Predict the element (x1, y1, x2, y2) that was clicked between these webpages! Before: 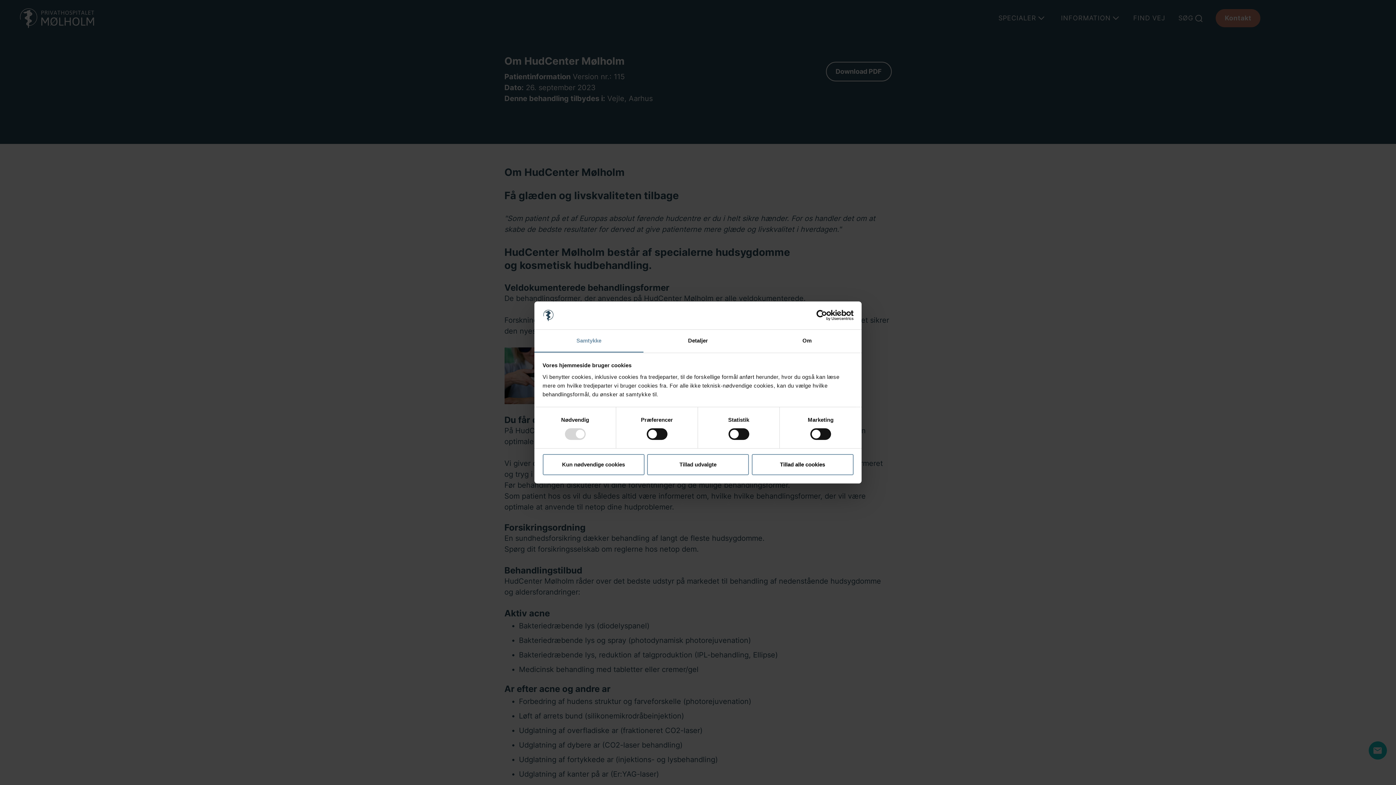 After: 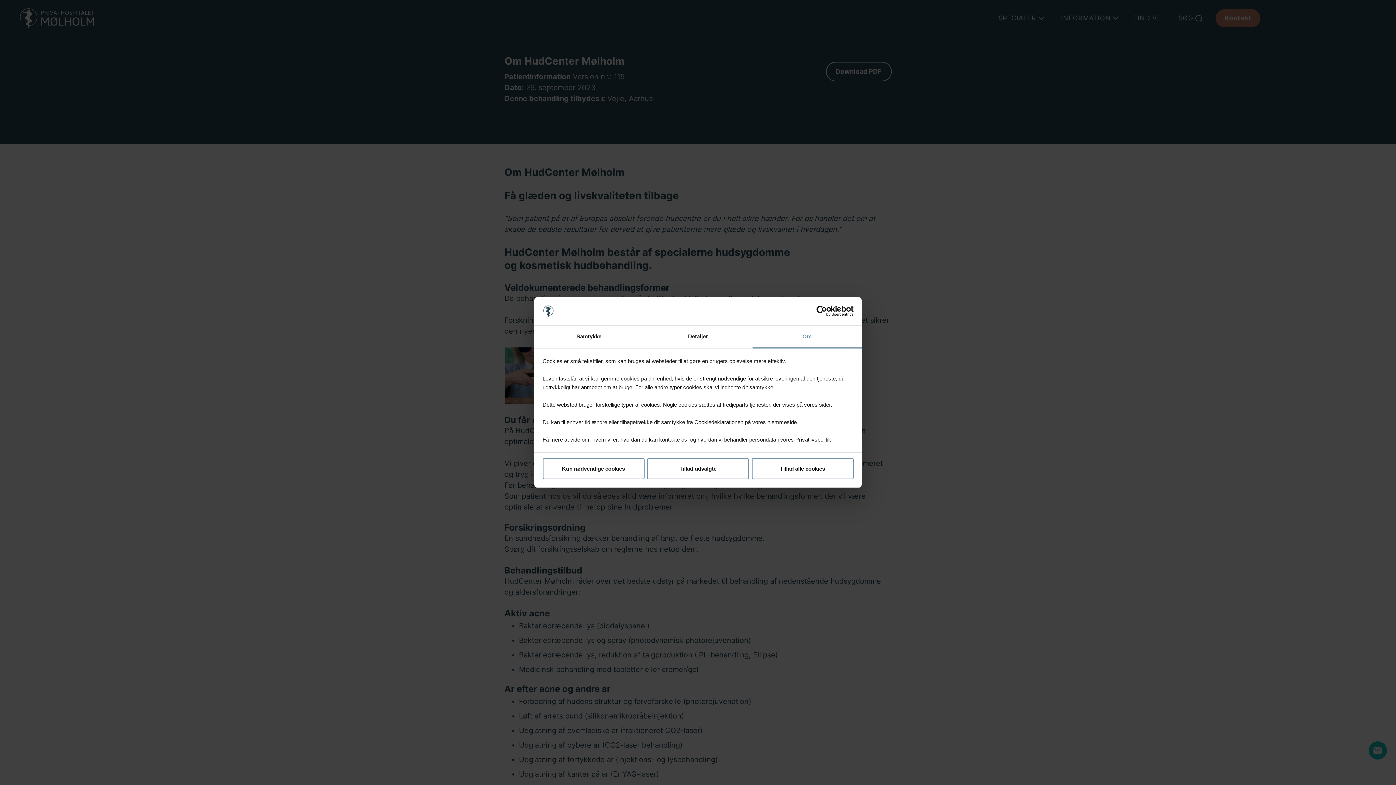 Action: label: Om bbox: (752, 329, 861, 352)